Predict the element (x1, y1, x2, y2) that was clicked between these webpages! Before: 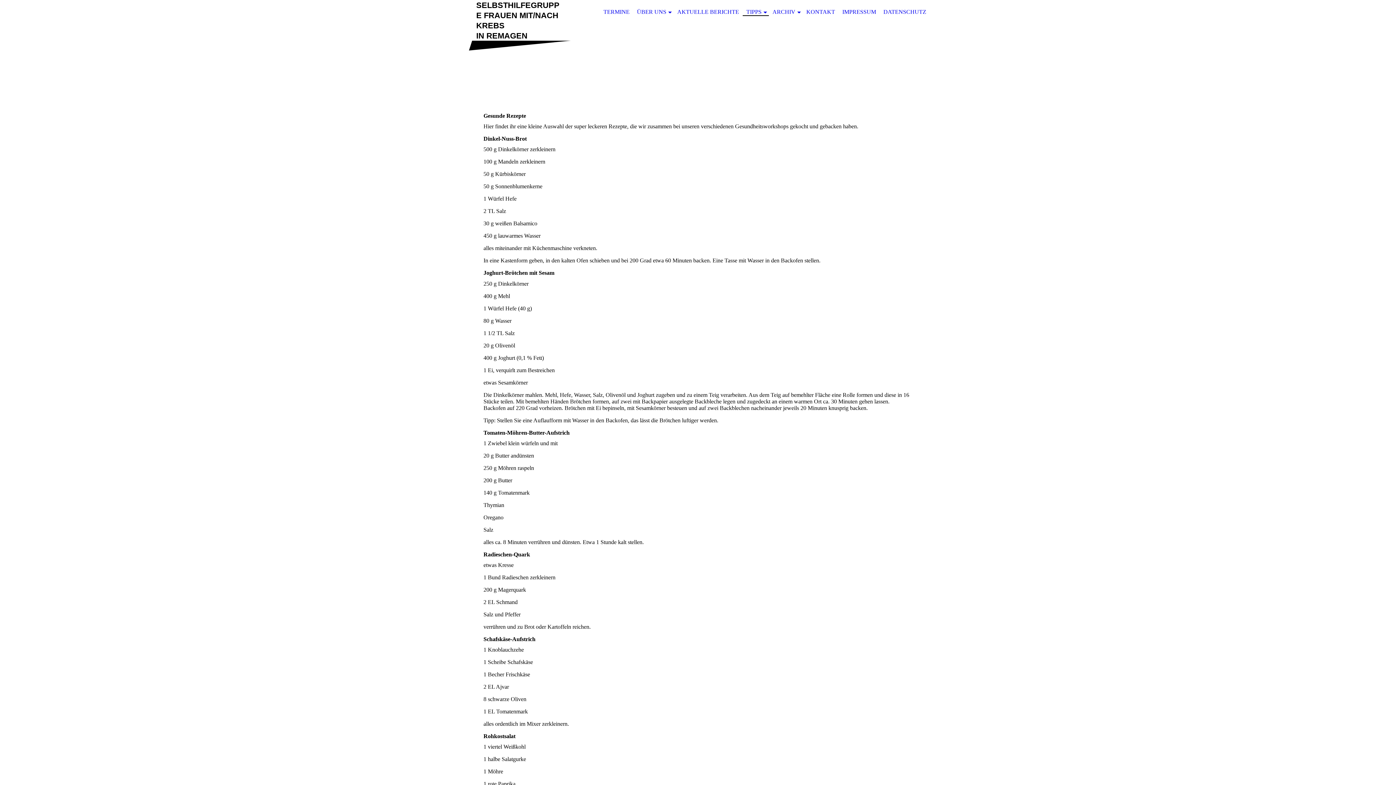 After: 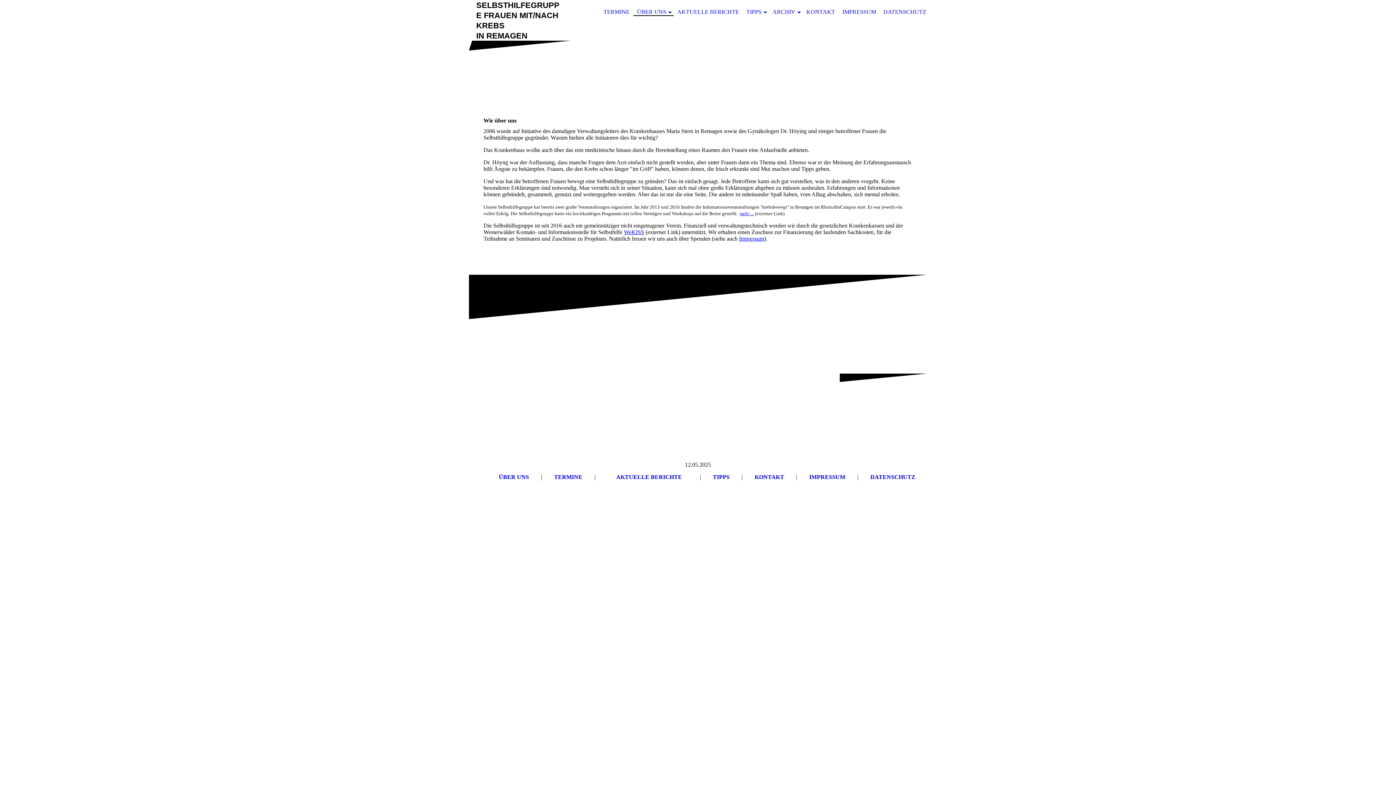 Action: bbox: (633, 8, 673, 16) label: ÜBER UNS